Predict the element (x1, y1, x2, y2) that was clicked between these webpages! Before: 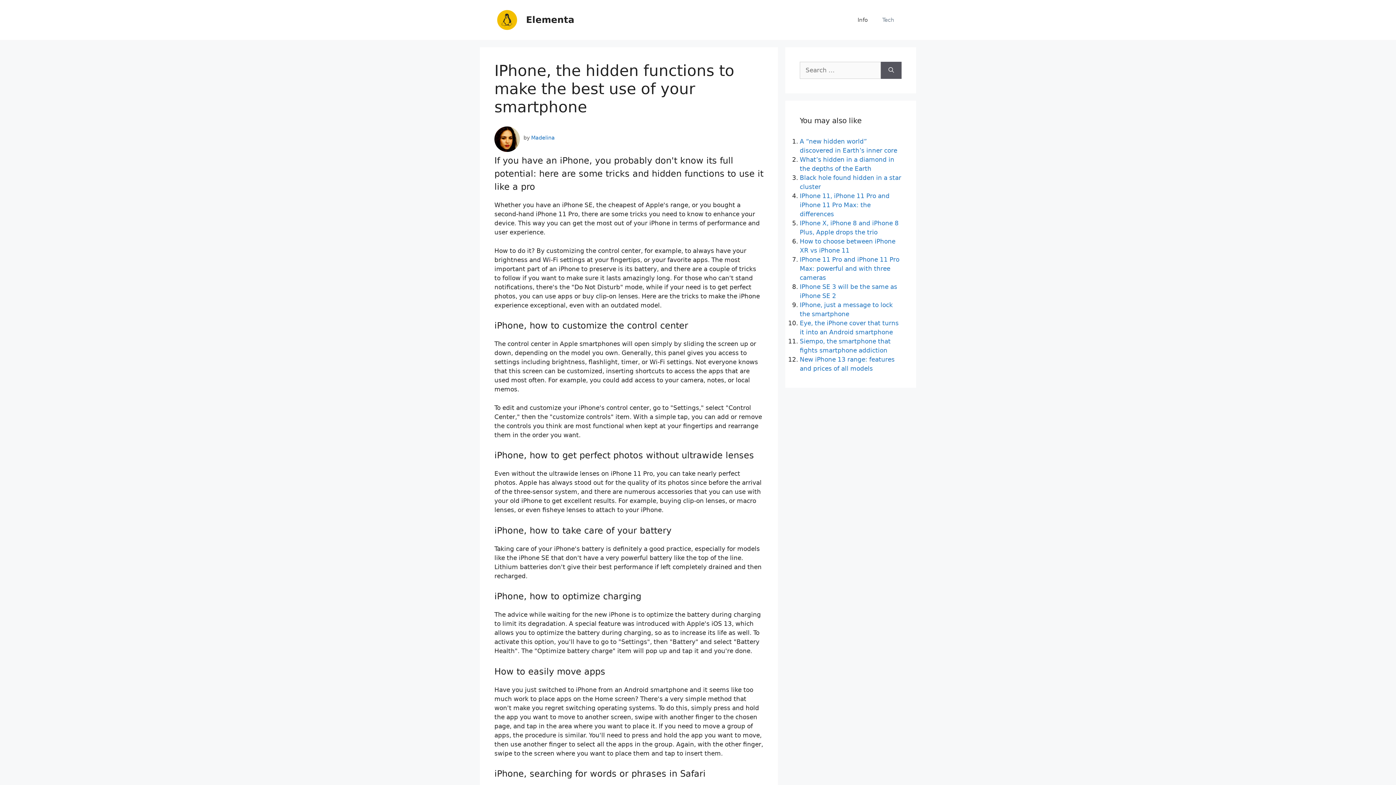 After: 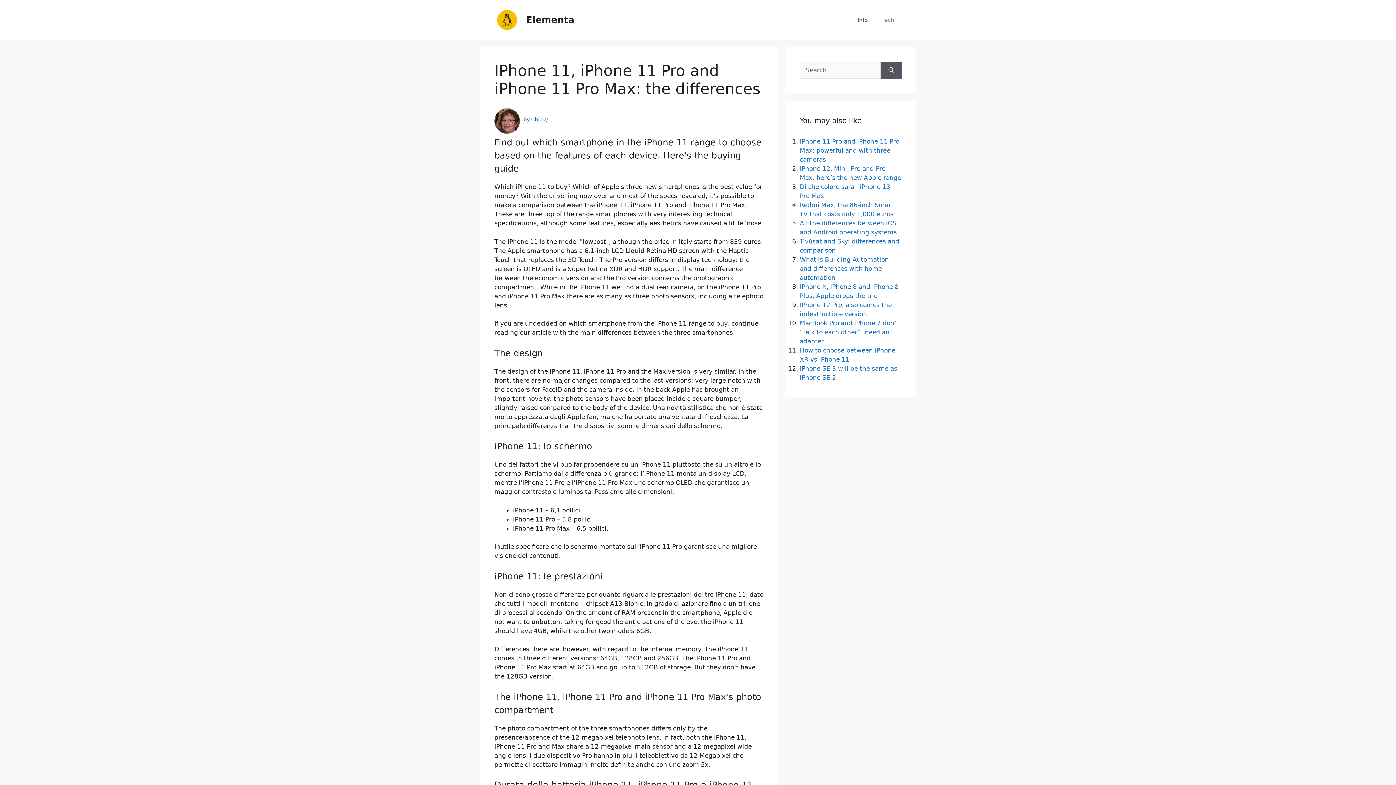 Action: bbox: (800, 192, 889, 217) label: IPhone 11, iPhone 11 Pro and iPhone 11 Pro Max: the differences